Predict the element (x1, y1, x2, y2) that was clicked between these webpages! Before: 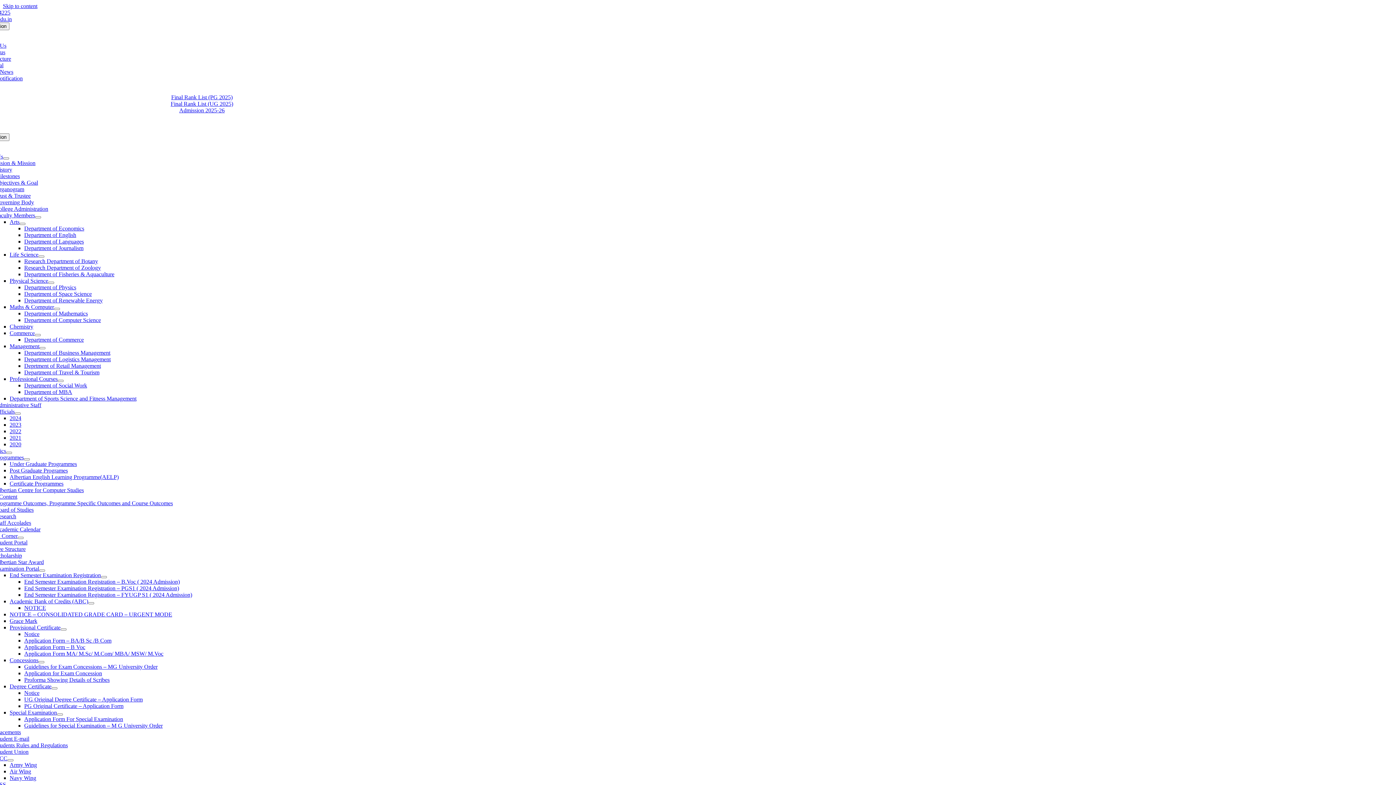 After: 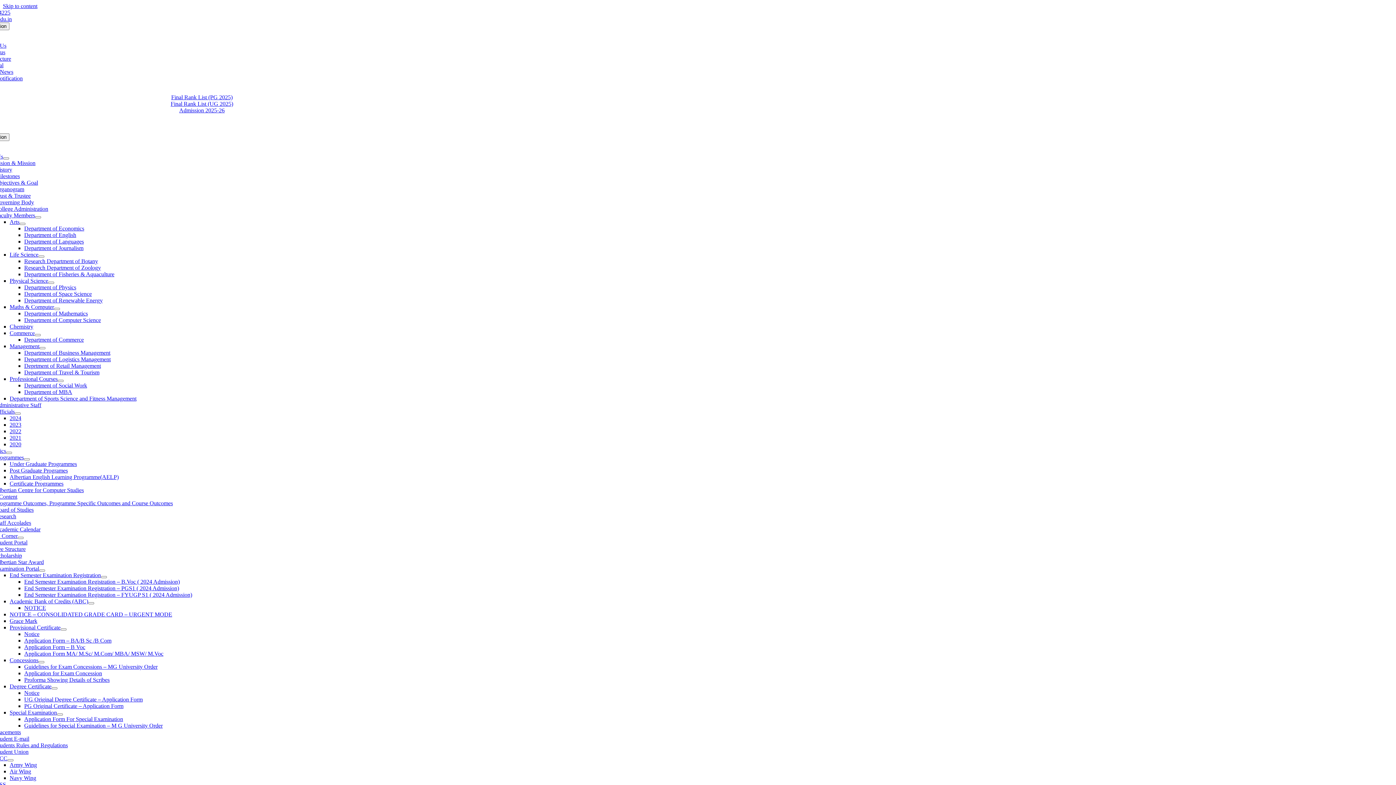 Action: bbox: (-4, 493, 17, 500) label: e Content